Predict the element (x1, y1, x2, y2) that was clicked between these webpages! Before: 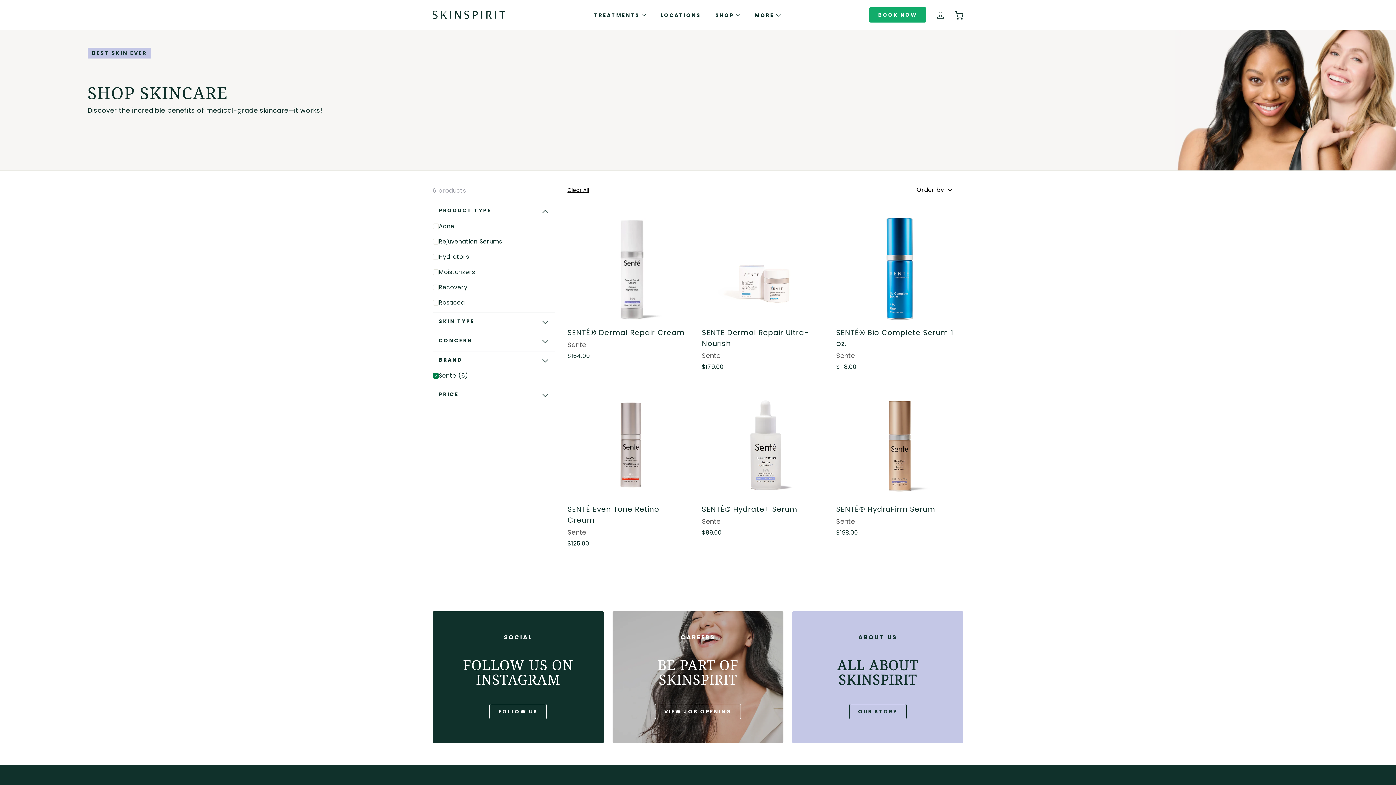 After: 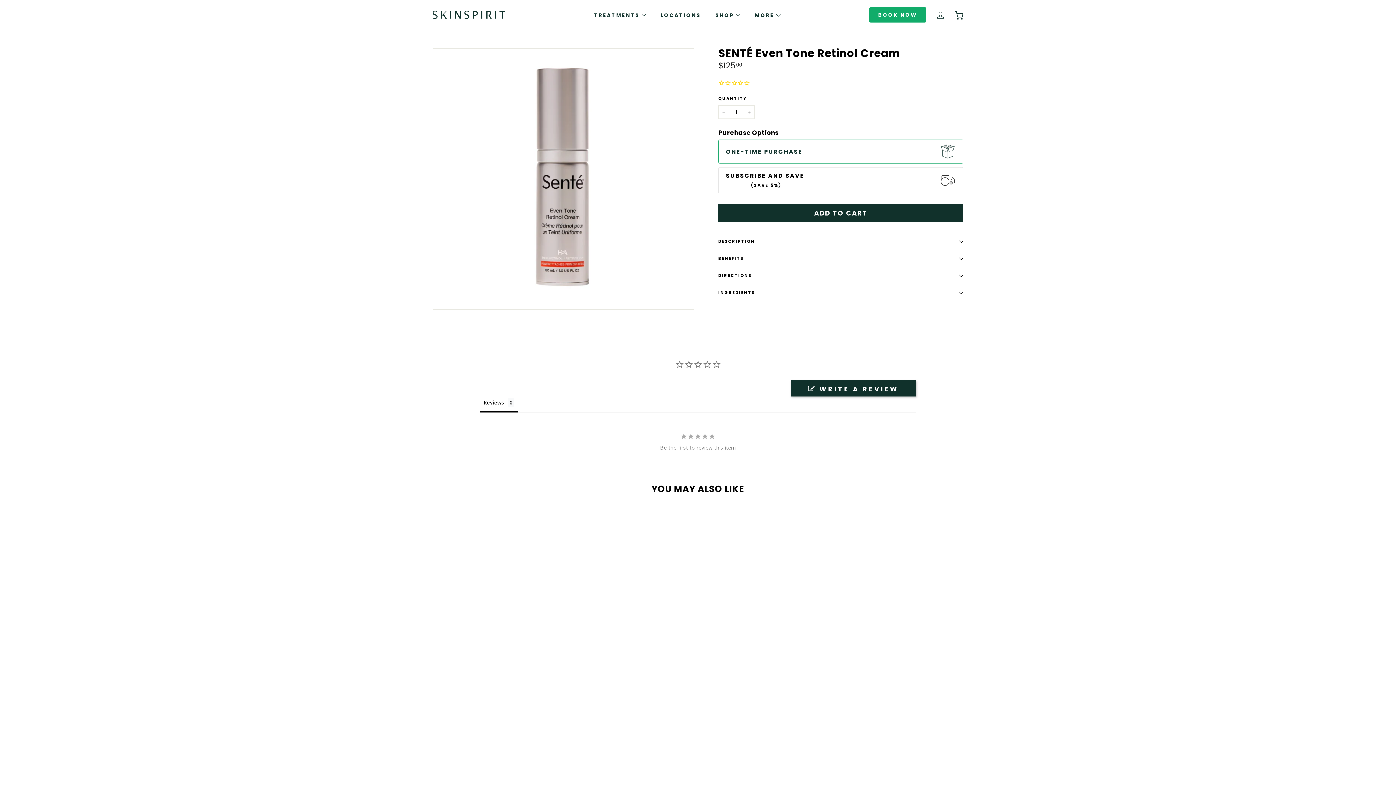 Action: label: SENTÉ Even Tone Retinol Cream
Sente
$125.00
$125.00 bbox: (567, 382, 694, 555)